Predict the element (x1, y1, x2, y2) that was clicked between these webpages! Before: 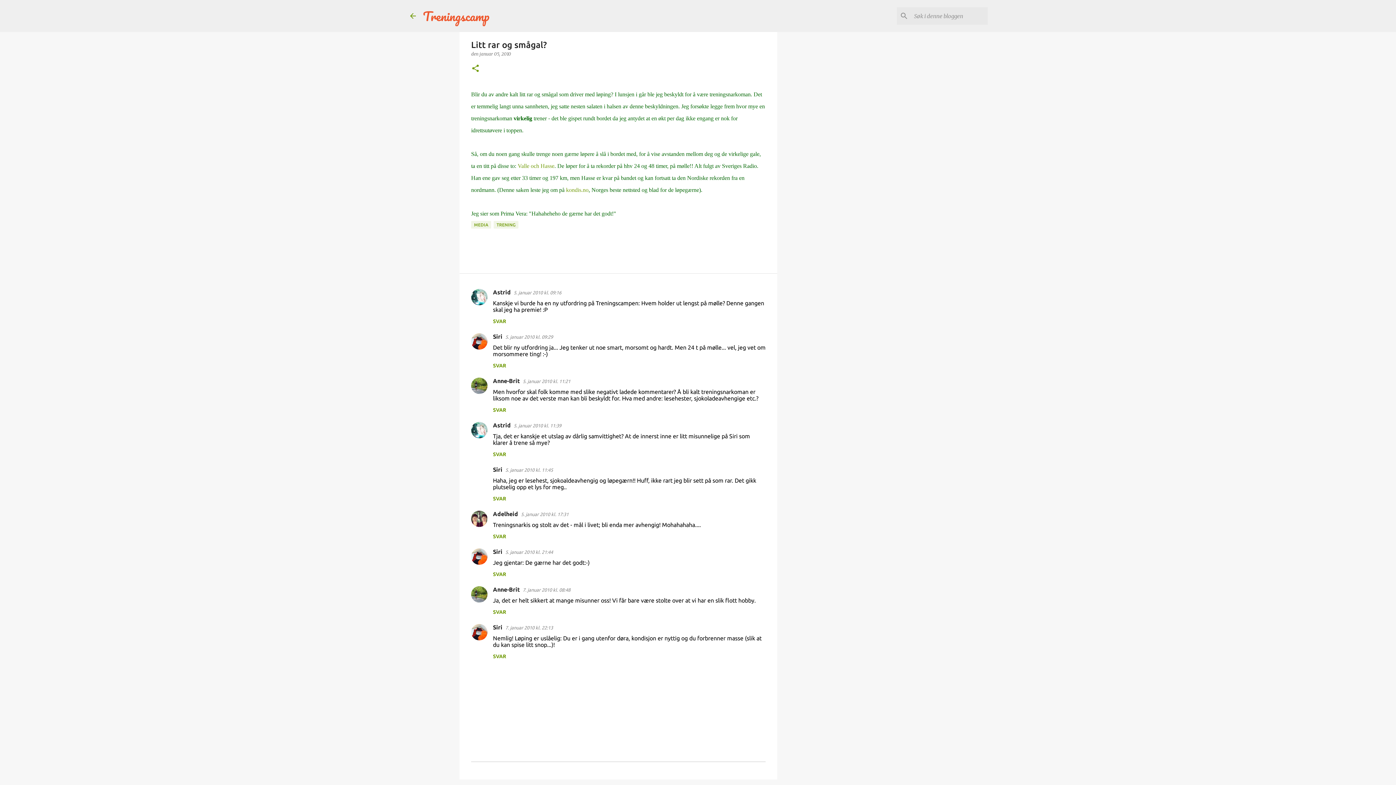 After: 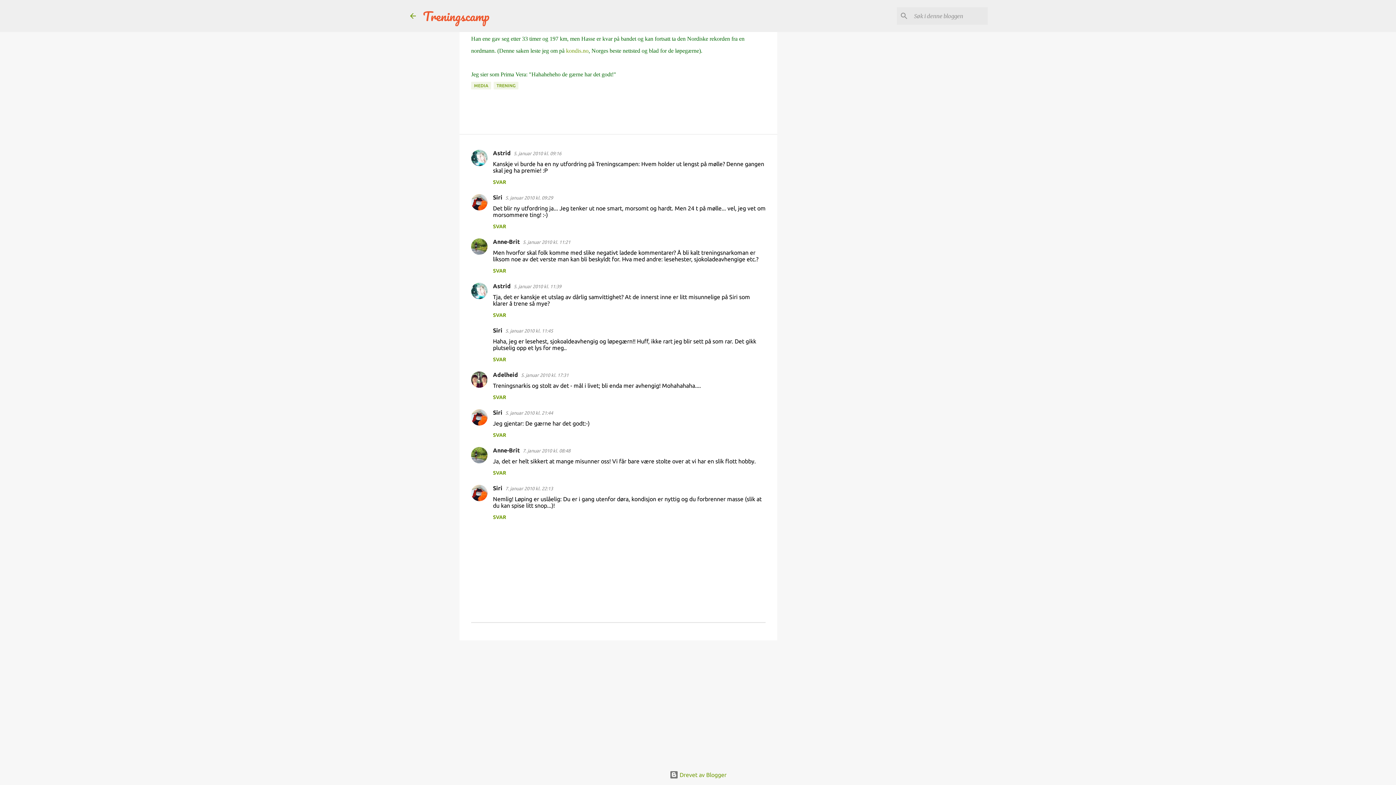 Action: bbox: (522, 587, 570, 592) label: 7. januar 2010 kl. 08:48